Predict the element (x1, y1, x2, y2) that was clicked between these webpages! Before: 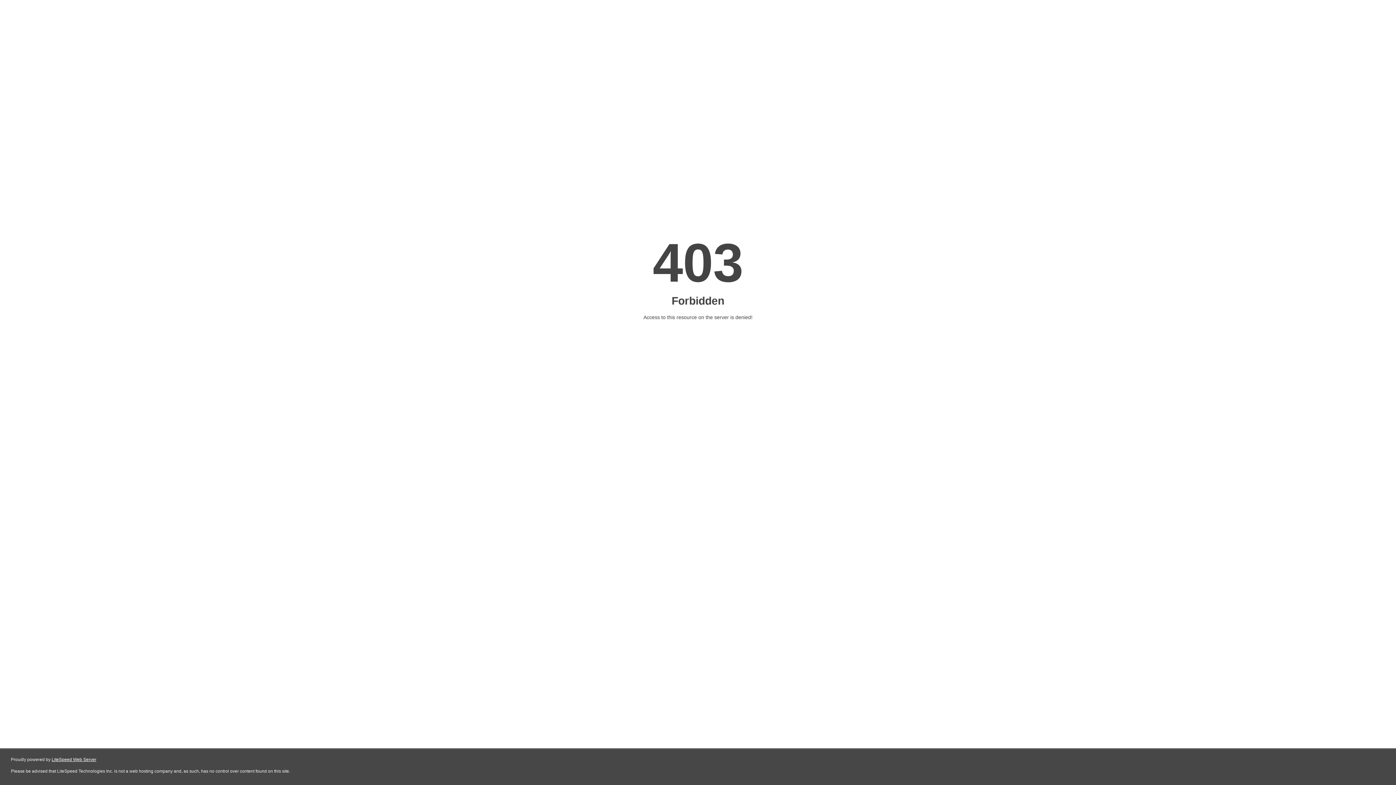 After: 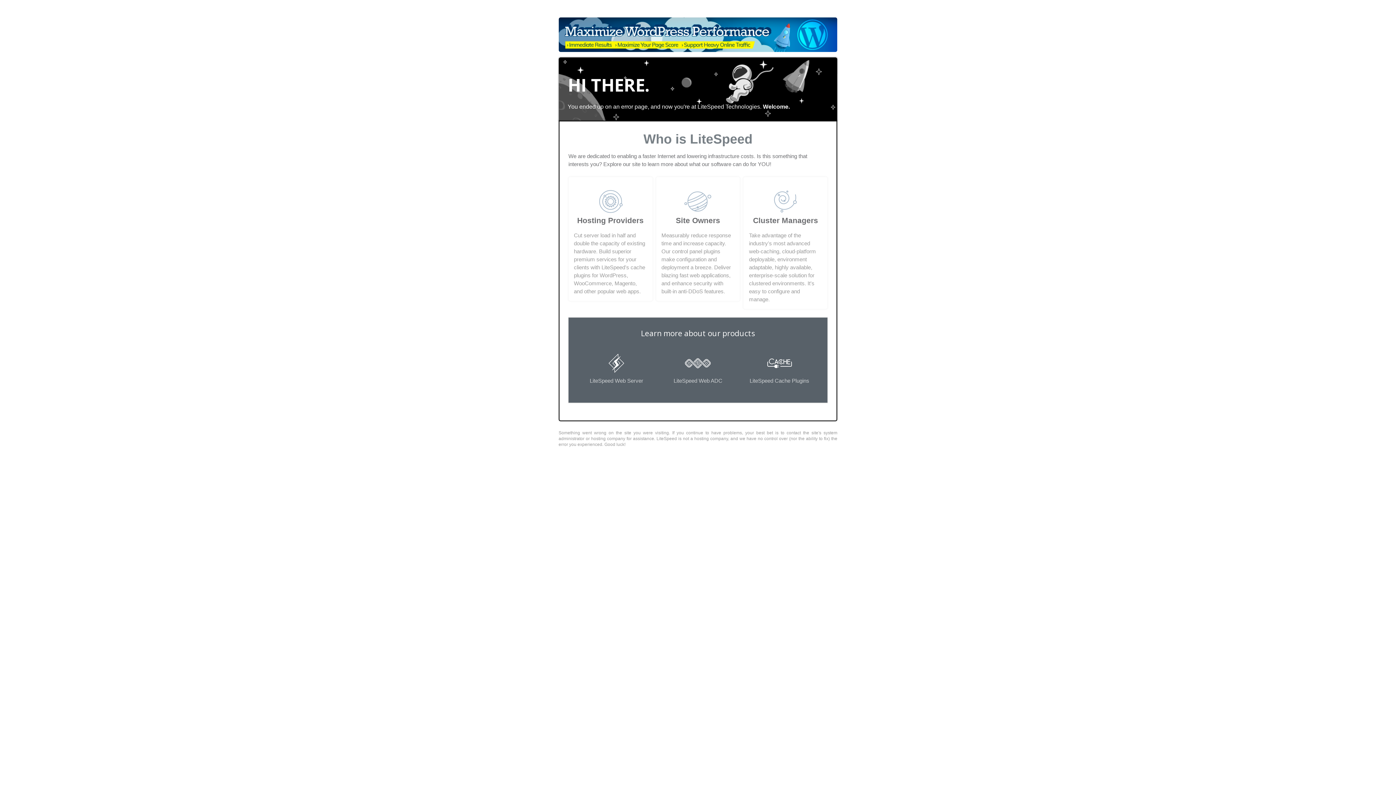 Action: bbox: (51, 757, 96, 762) label: LiteSpeed Web Server